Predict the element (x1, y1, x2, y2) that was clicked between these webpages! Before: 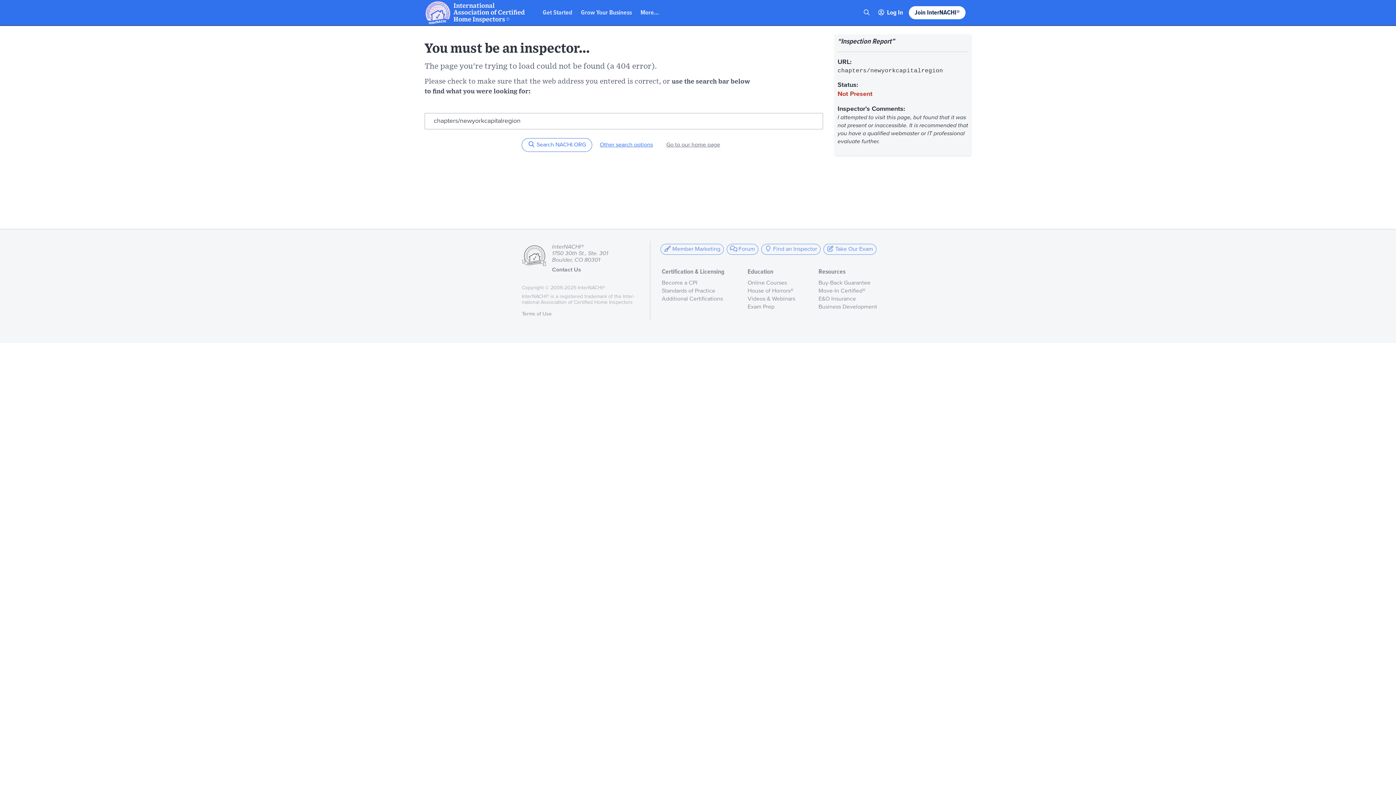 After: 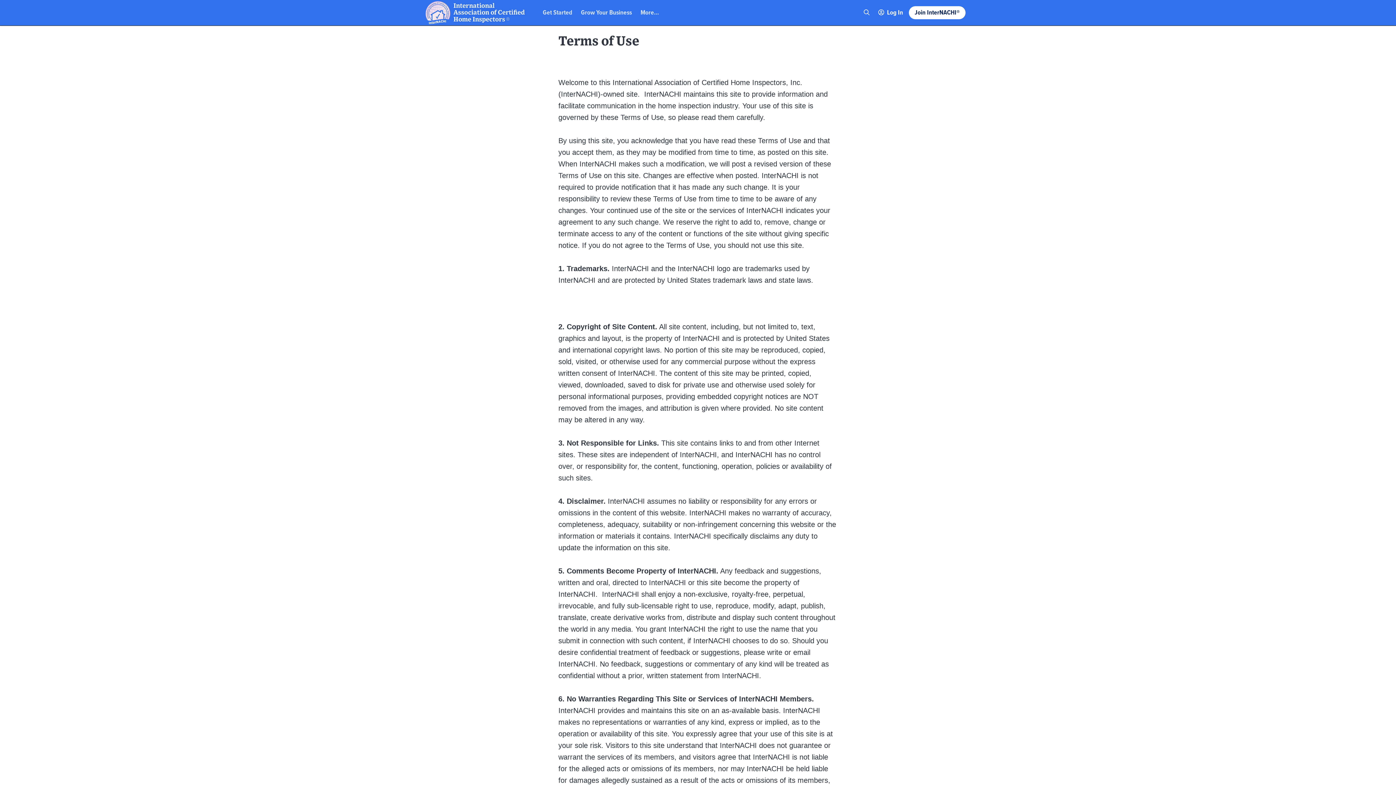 Action: bbox: (522, 311, 551, 316) label: Terms of Use